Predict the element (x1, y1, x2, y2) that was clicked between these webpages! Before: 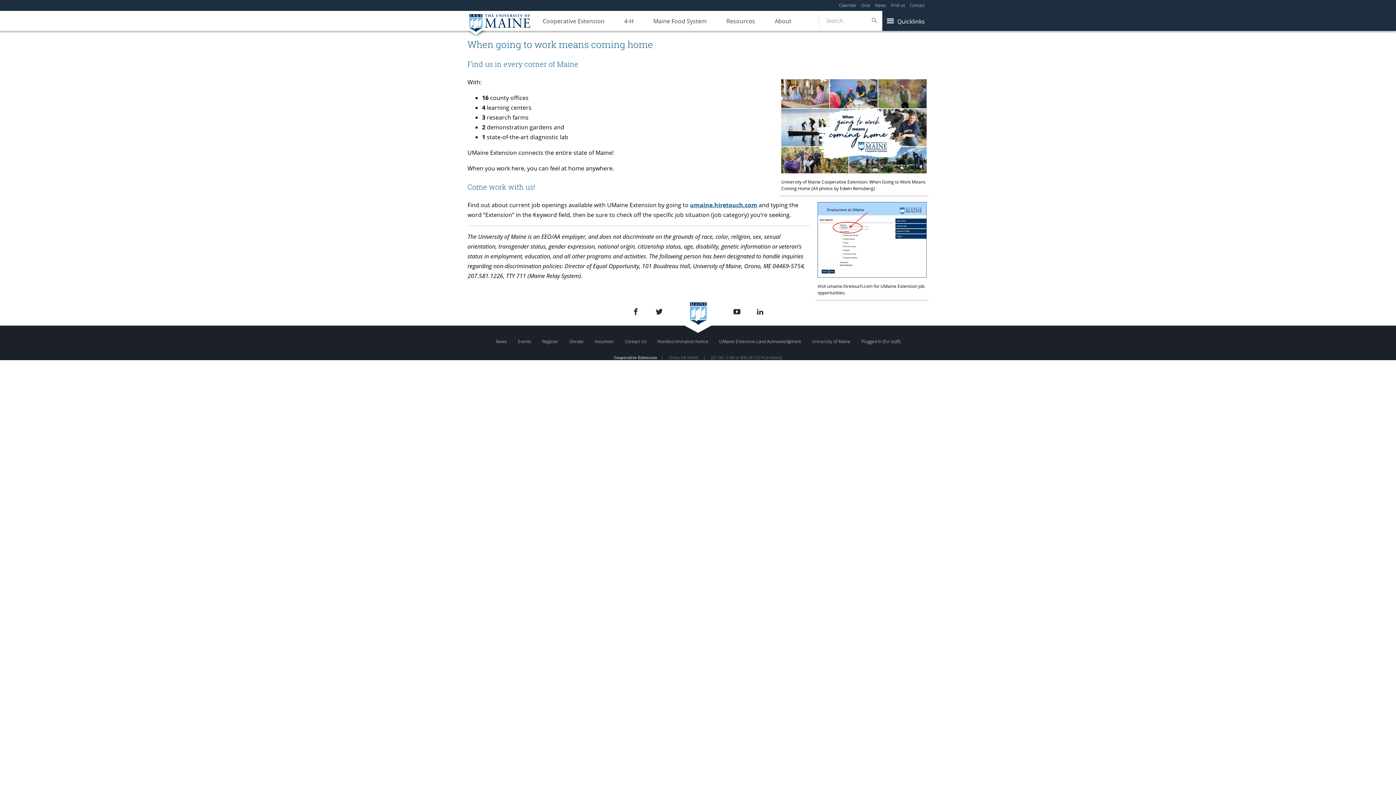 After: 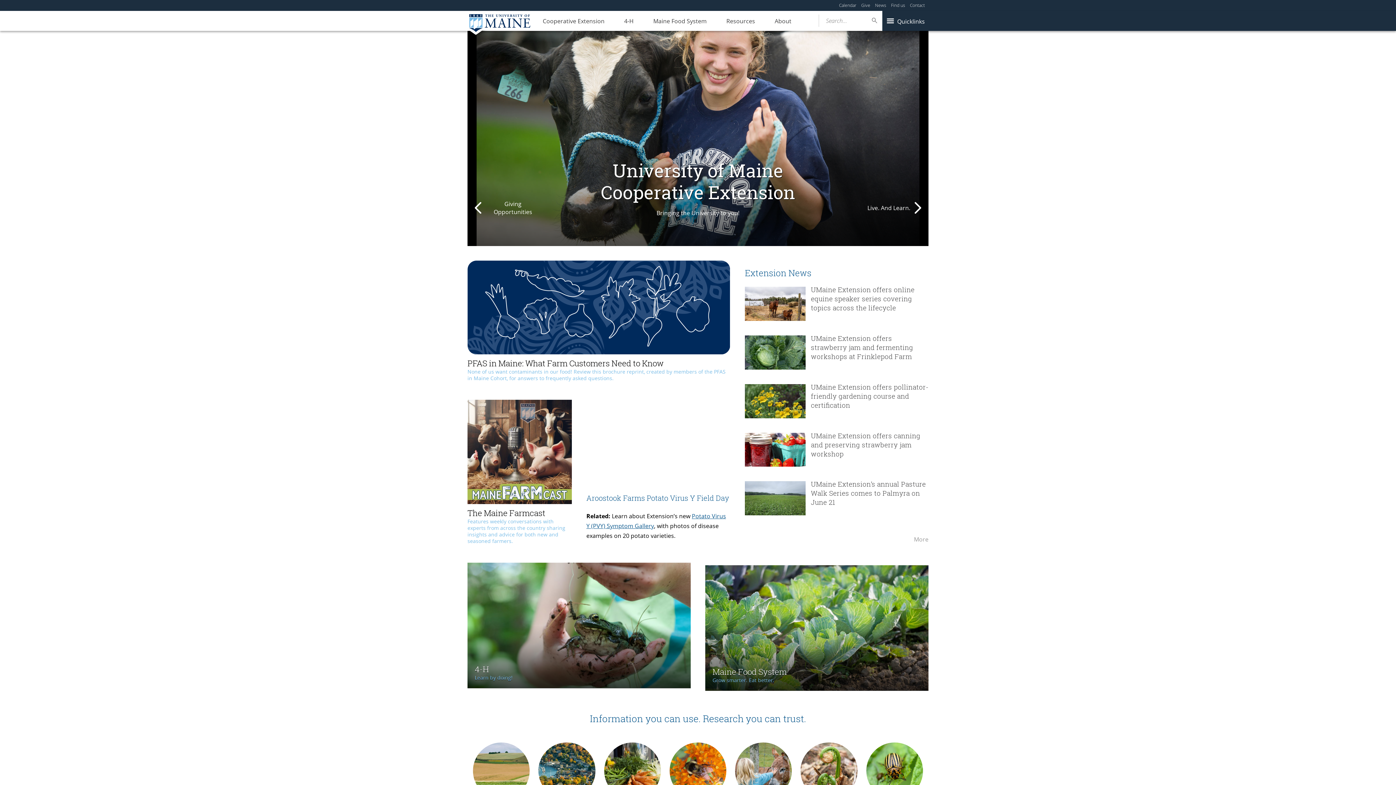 Action: bbox: (666, 302, 730, 327)